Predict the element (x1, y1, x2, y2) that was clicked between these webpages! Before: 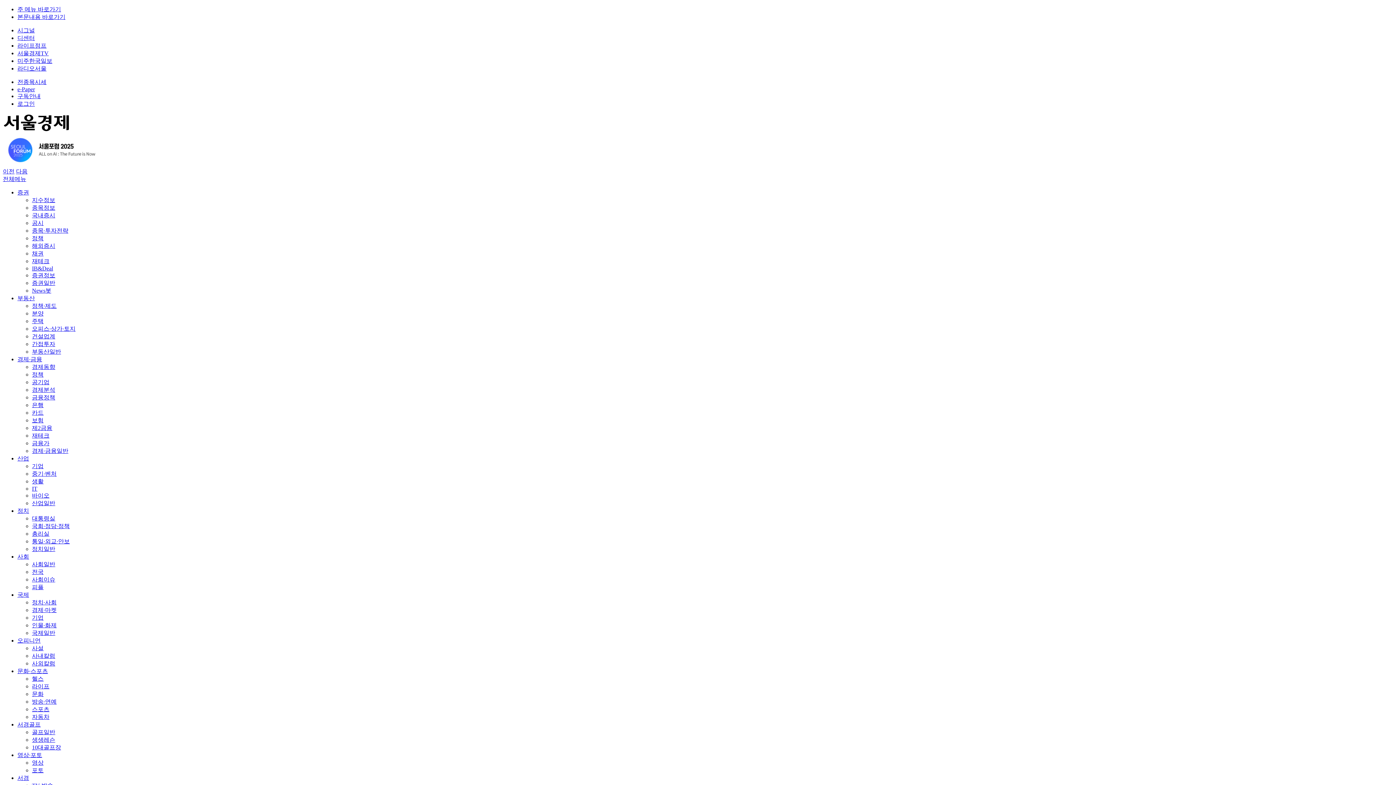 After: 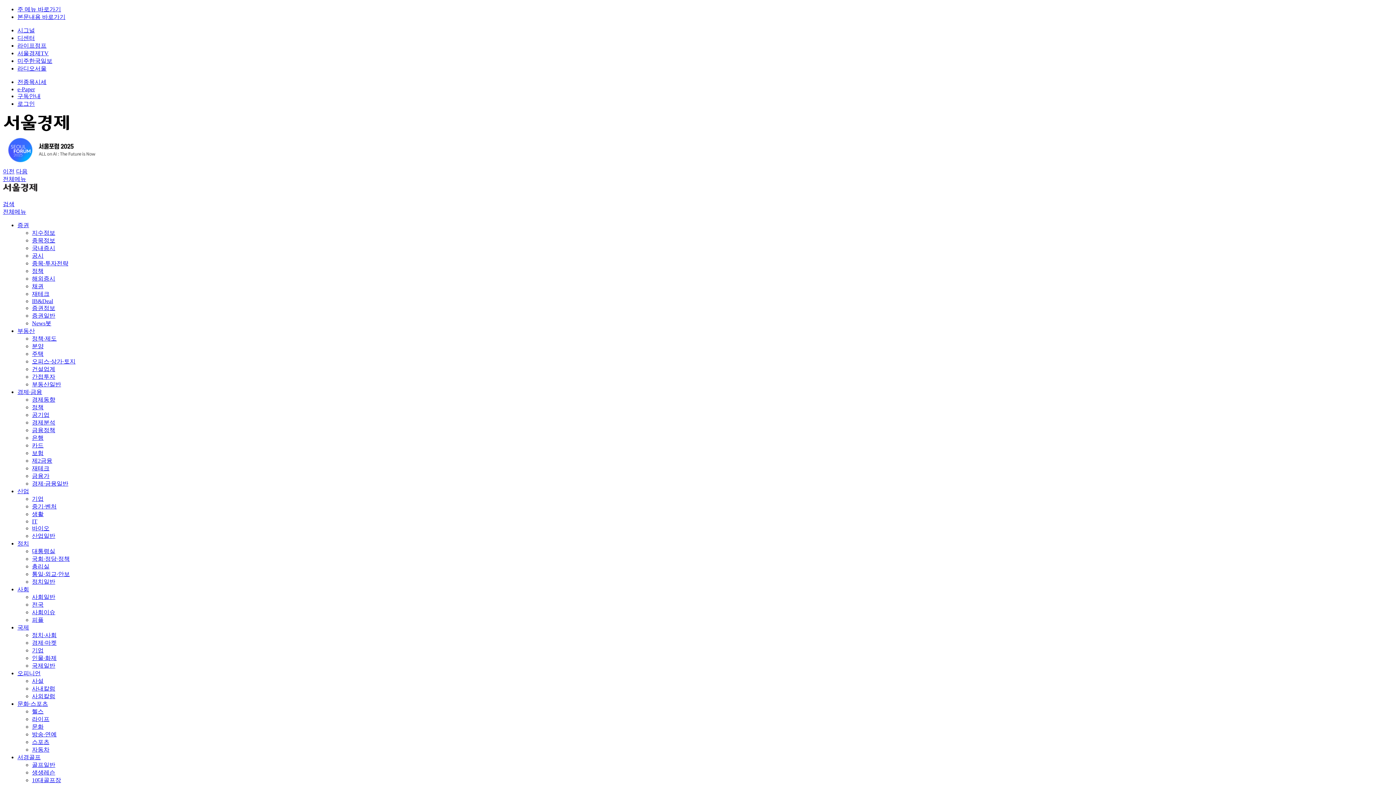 Action: bbox: (32, 197, 55, 203) label: 지수정보